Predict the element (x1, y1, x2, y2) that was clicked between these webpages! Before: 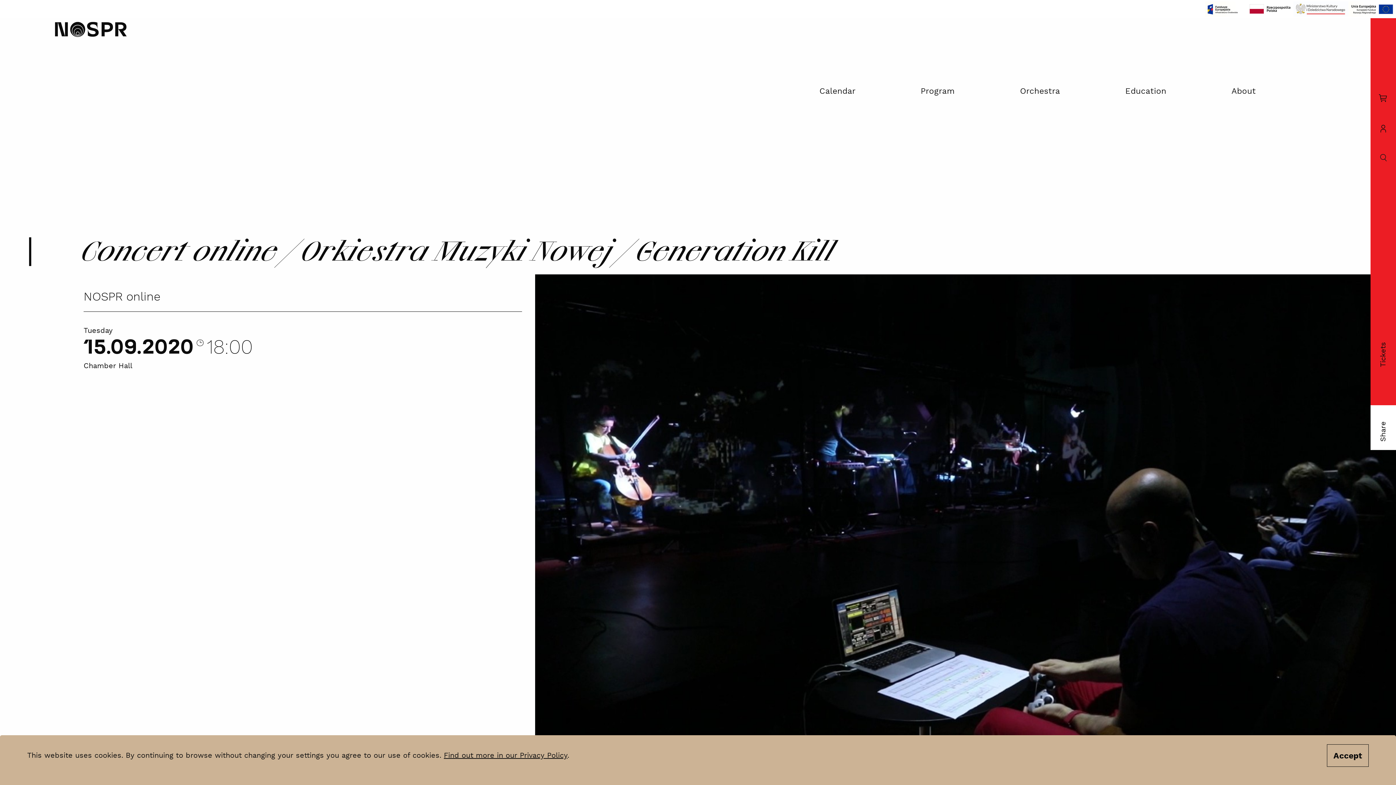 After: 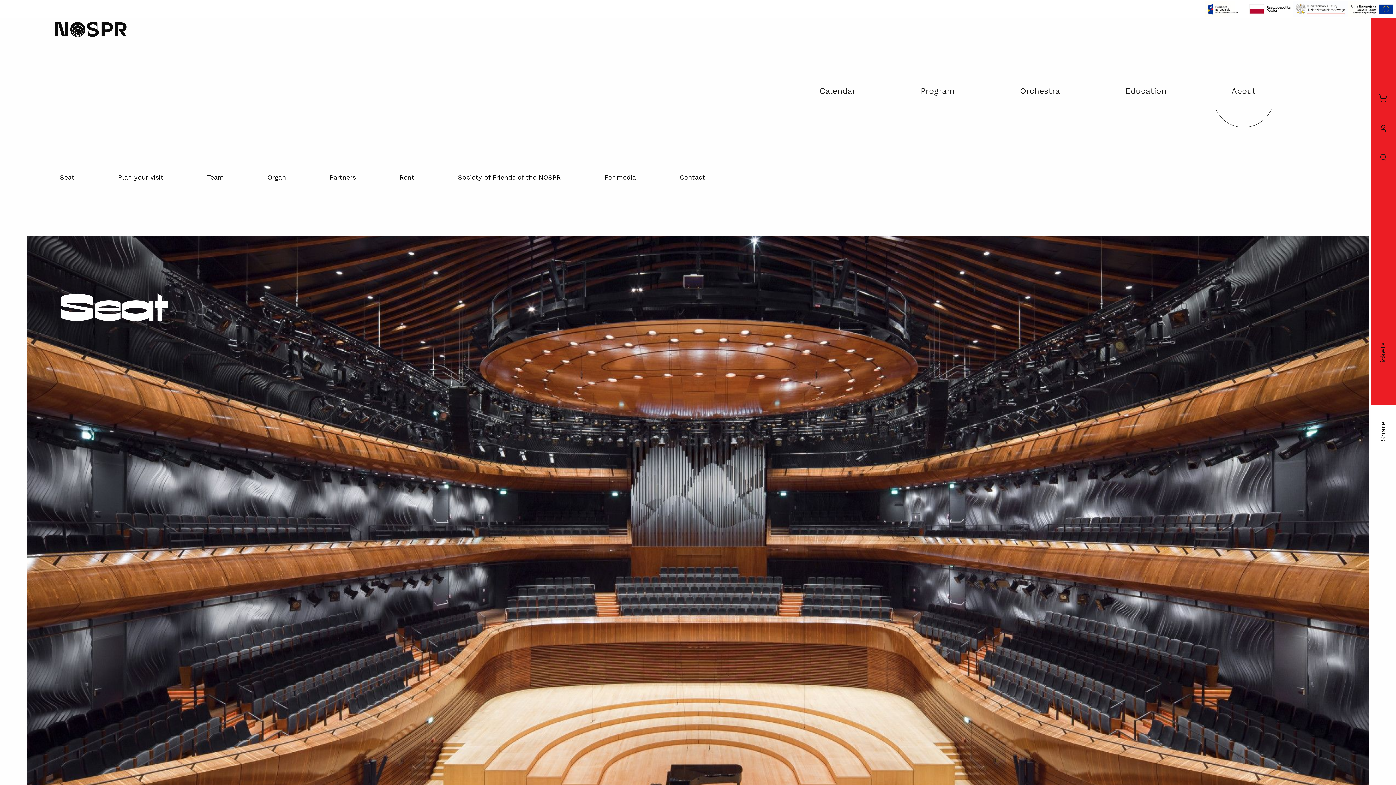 Action: label: About bbox: (1220, 76, 1267, 107)